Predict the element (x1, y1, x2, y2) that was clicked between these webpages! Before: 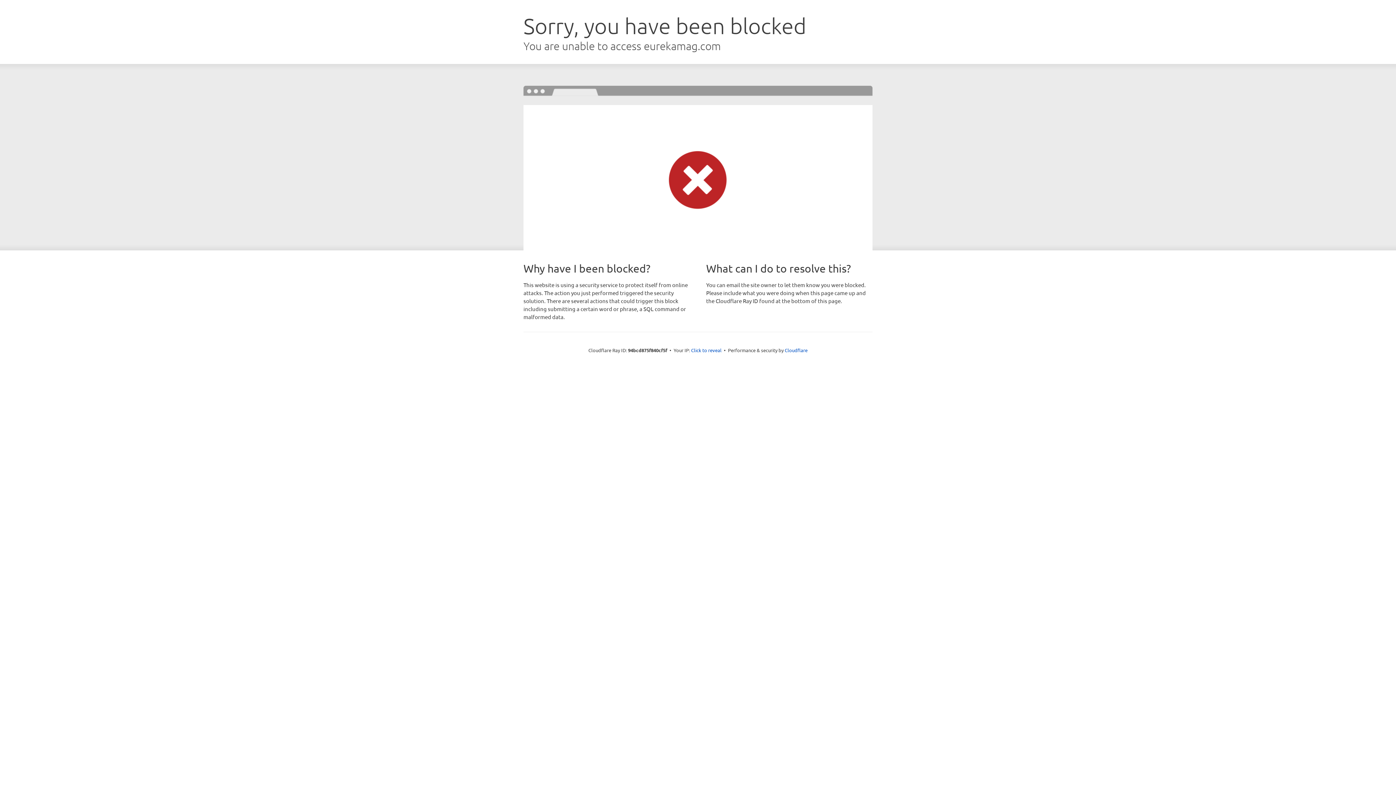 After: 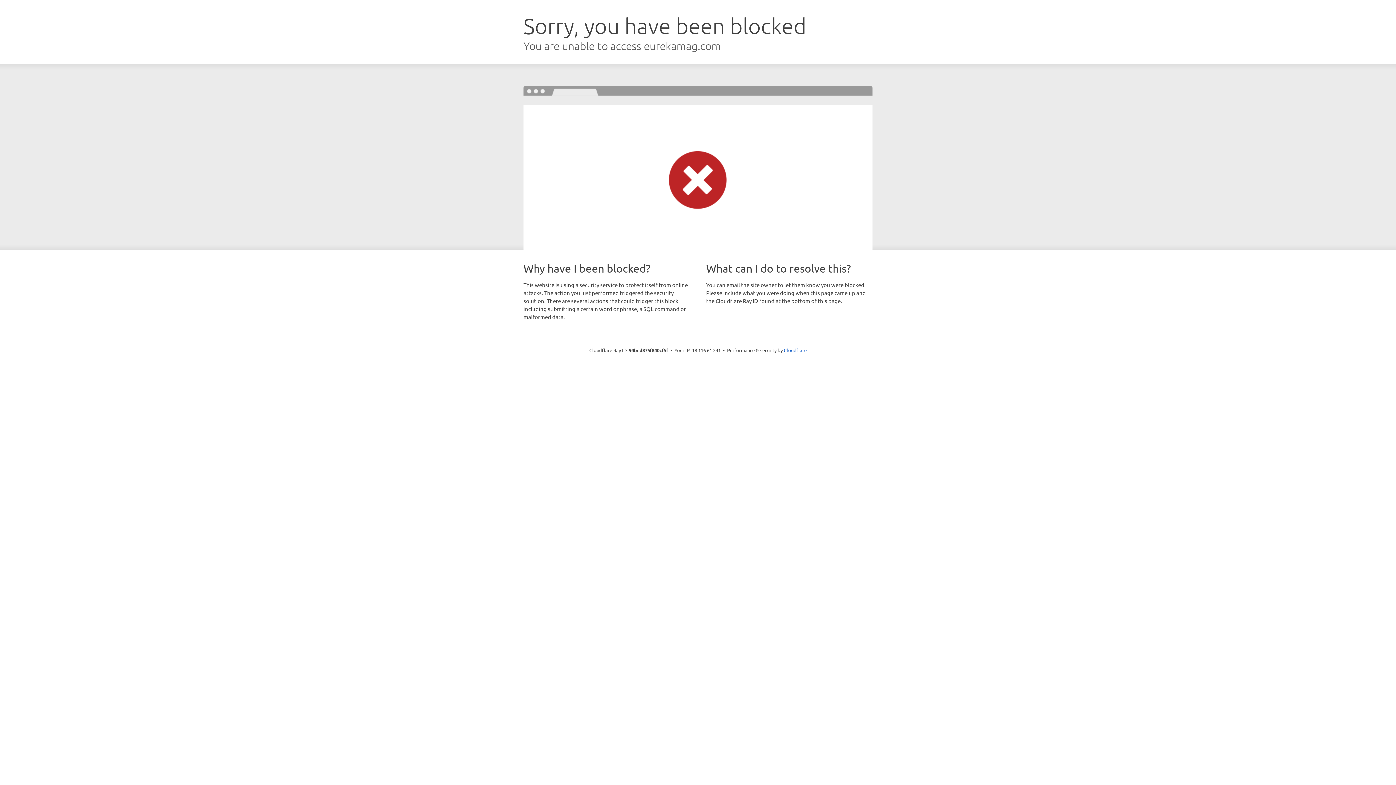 Action: label: Click to reveal bbox: (691, 346, 721, 353)